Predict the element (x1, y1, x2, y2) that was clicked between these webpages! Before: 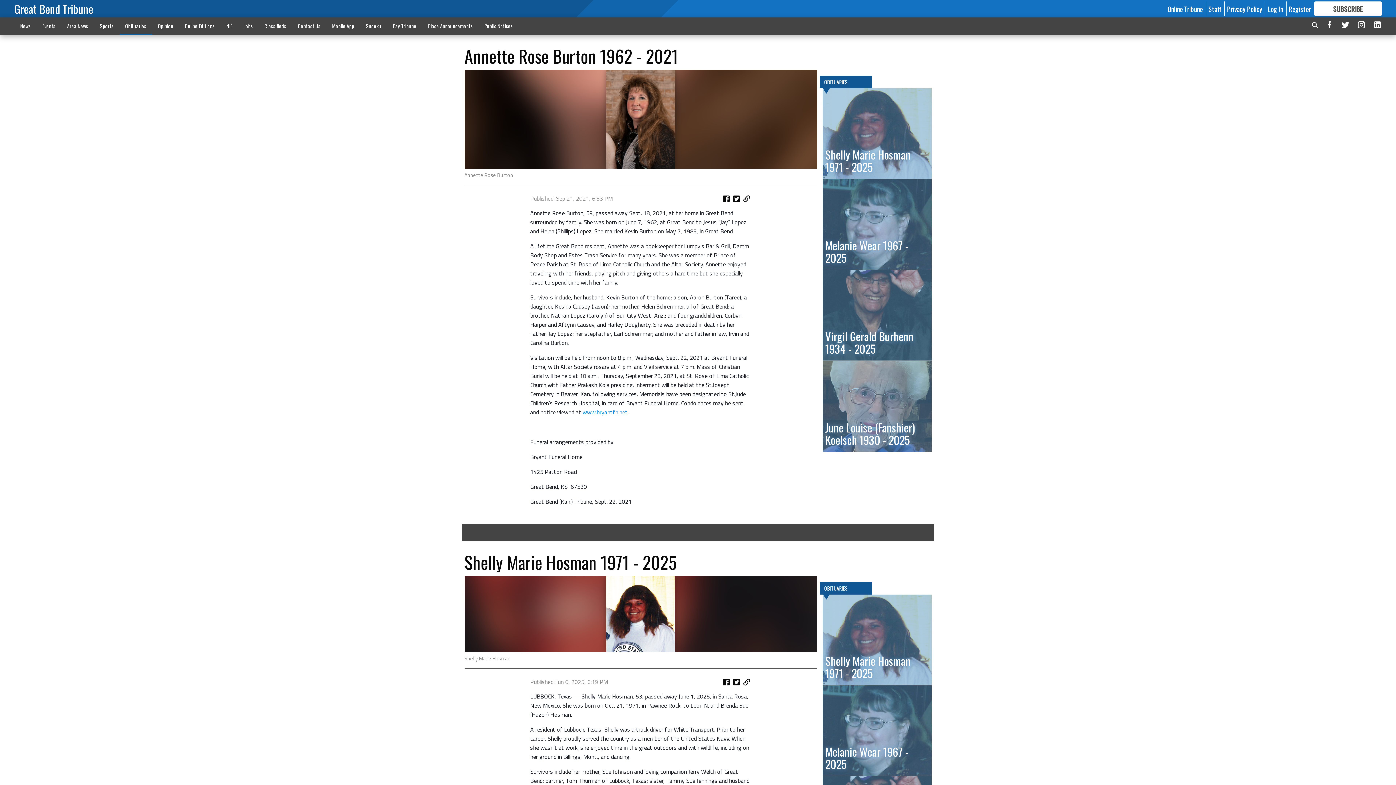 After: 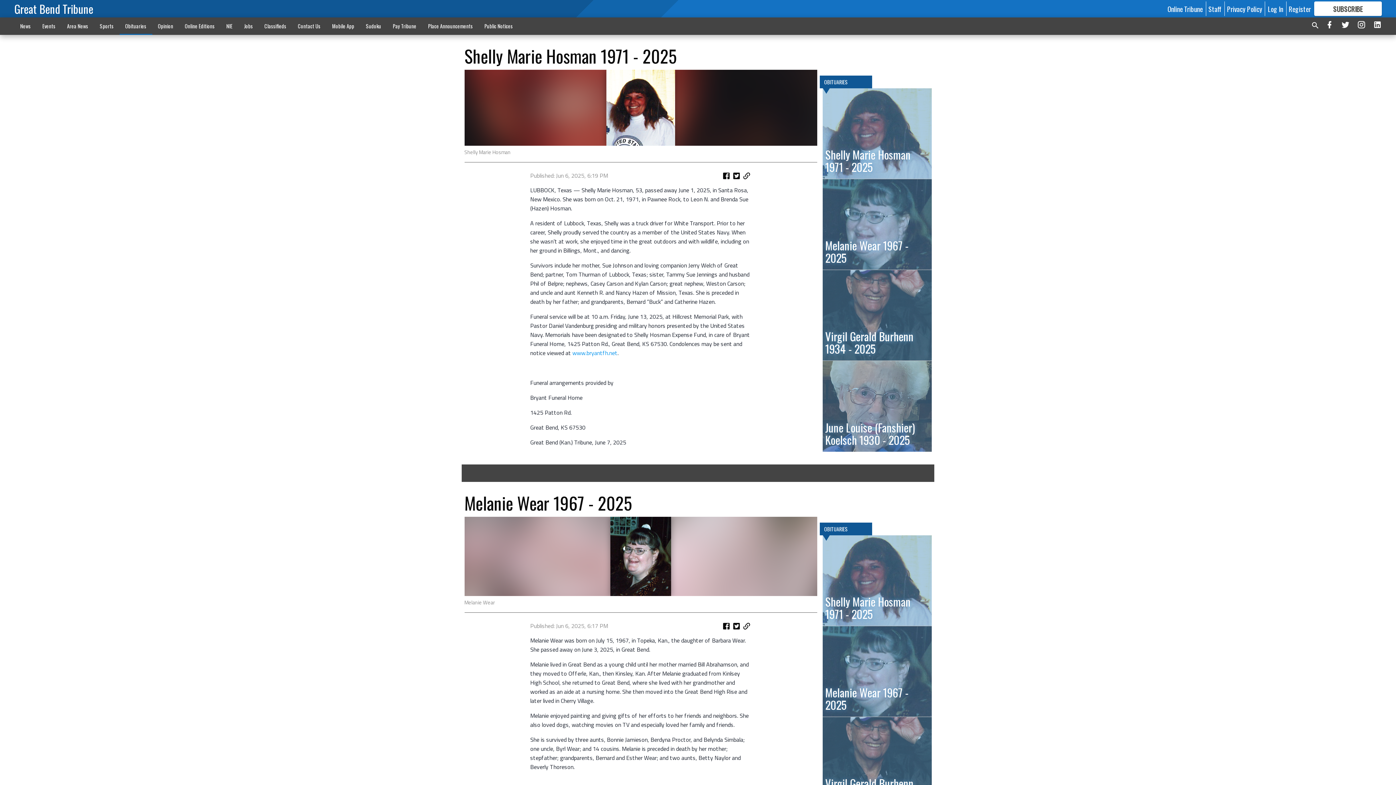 Action: bbox: (822, 88, 931, 178) label: Shelly Marie Hosman 1971 - 2025